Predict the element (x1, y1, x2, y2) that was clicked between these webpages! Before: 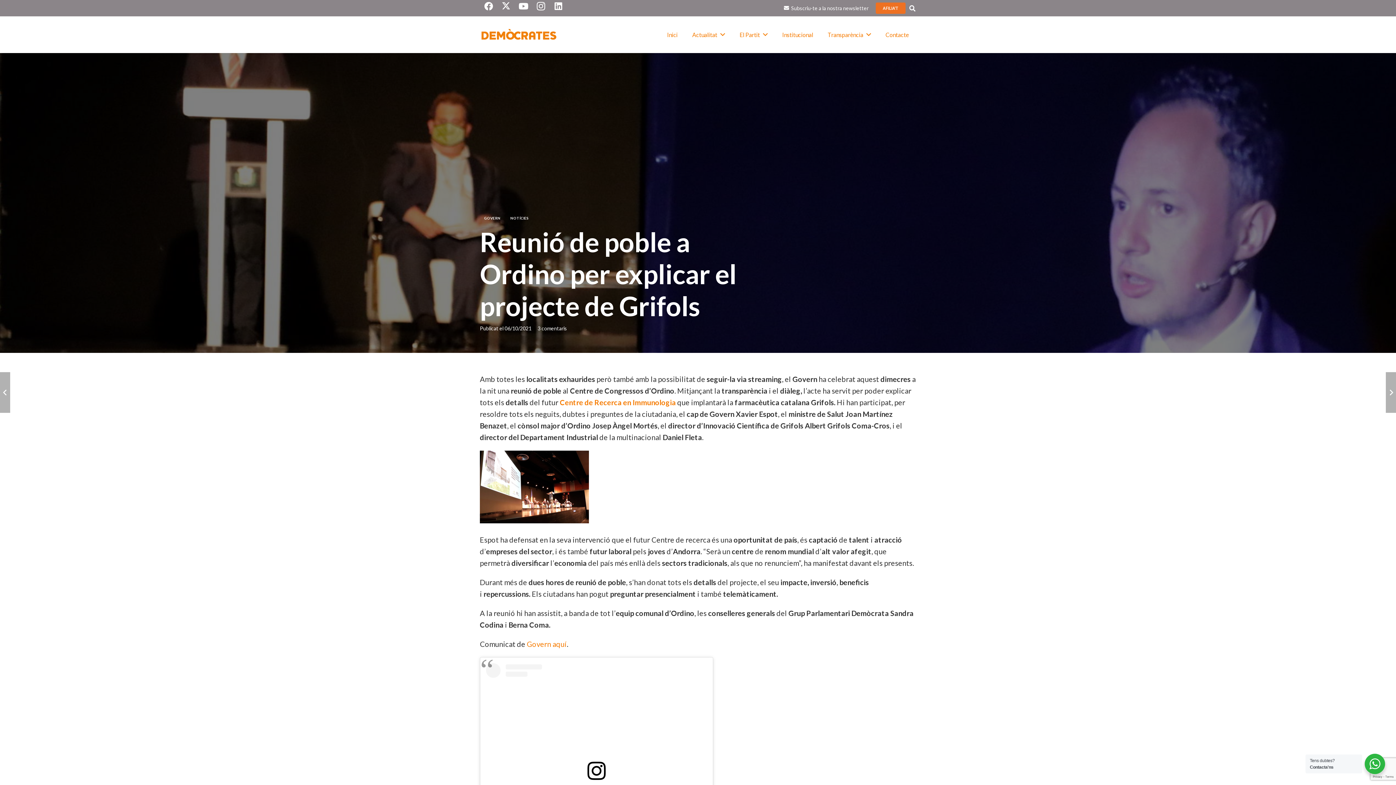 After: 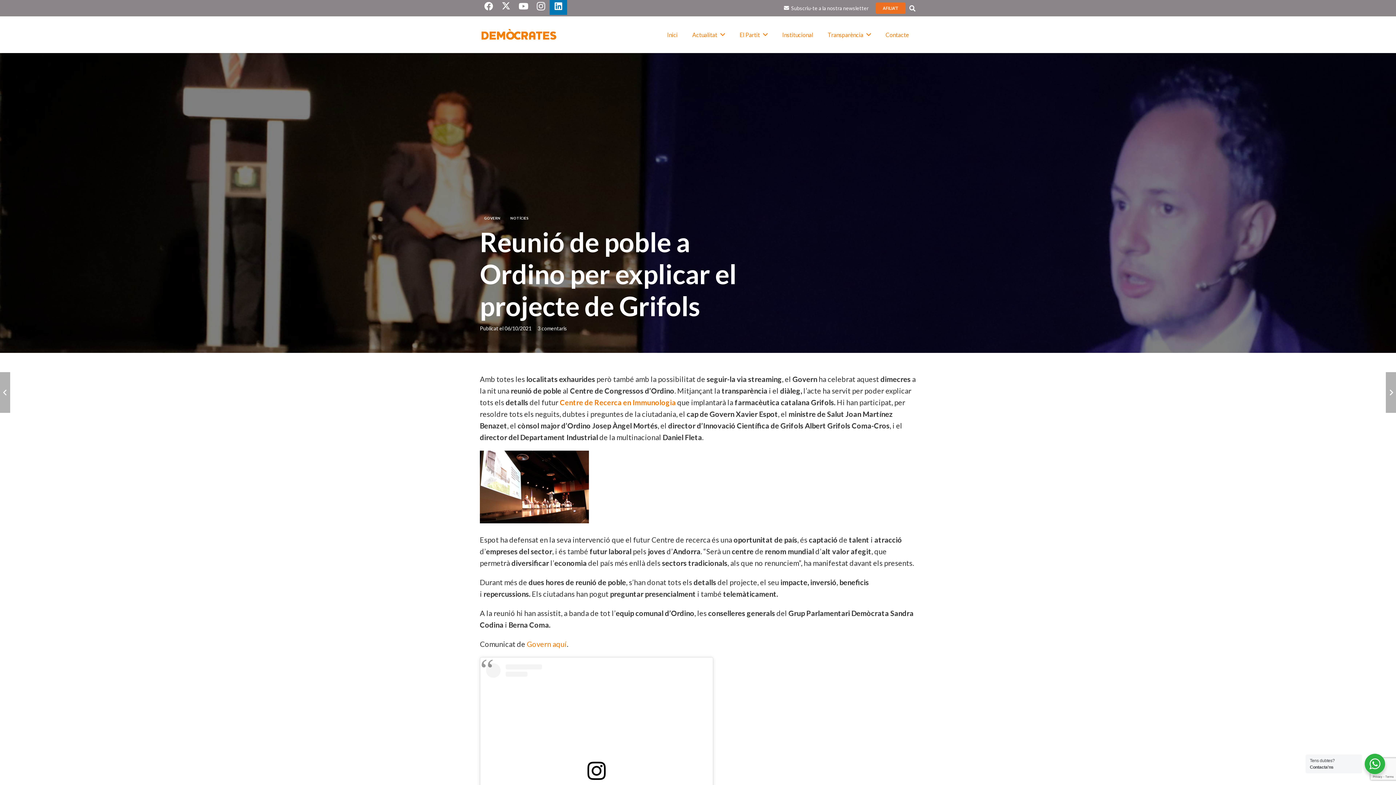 Action: label: LinkedIn bbox: (549, -2, 567, 14)